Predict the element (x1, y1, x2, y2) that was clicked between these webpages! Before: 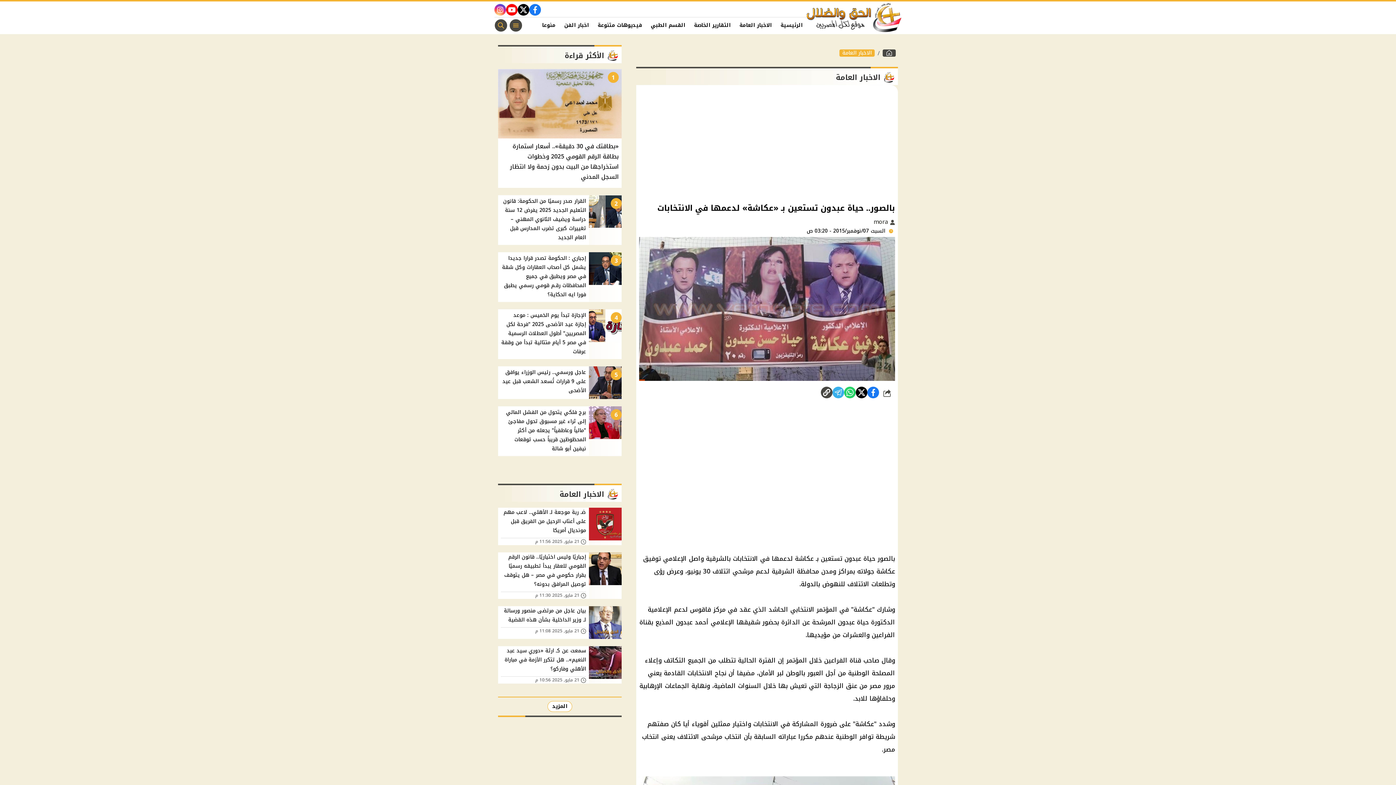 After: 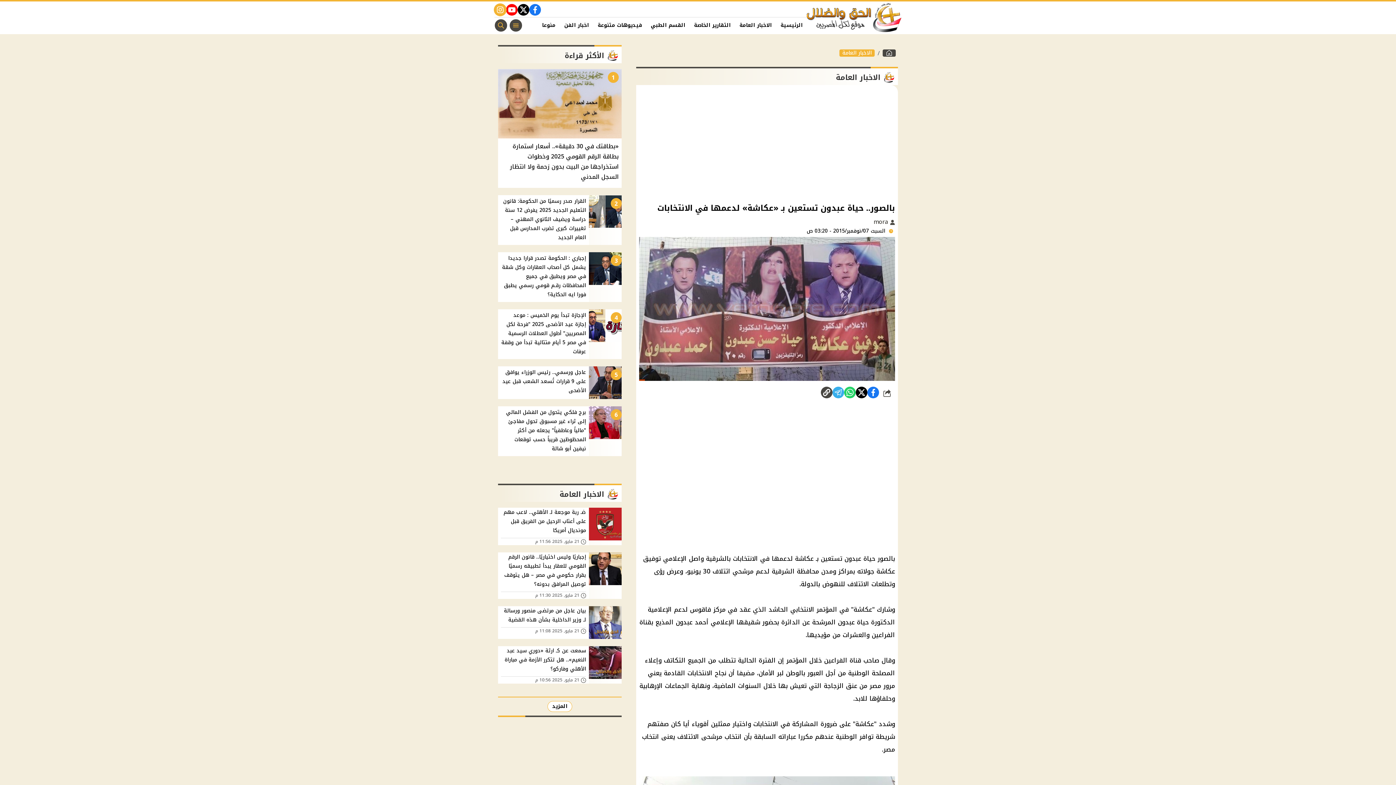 Action: label: instagram bbox: (494, 3, 506, 15)